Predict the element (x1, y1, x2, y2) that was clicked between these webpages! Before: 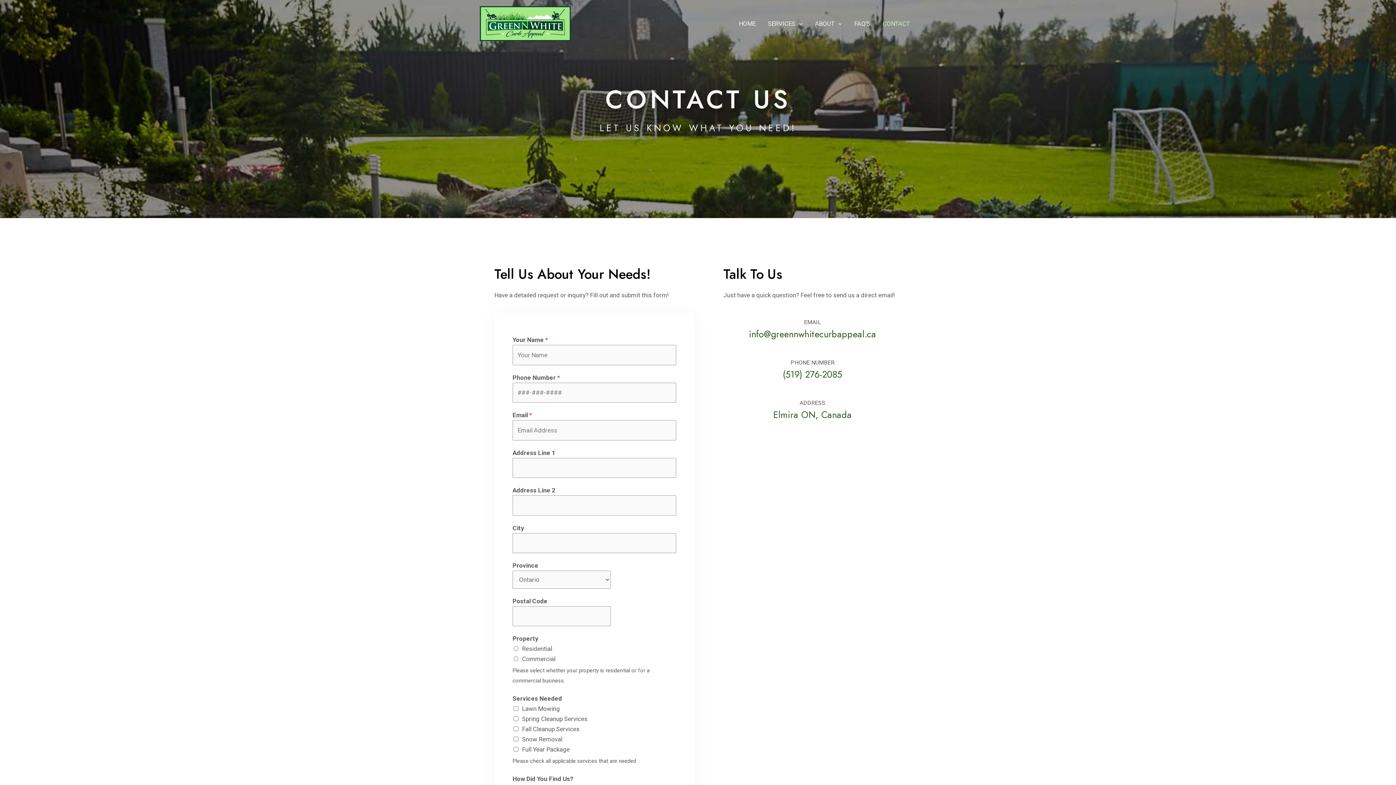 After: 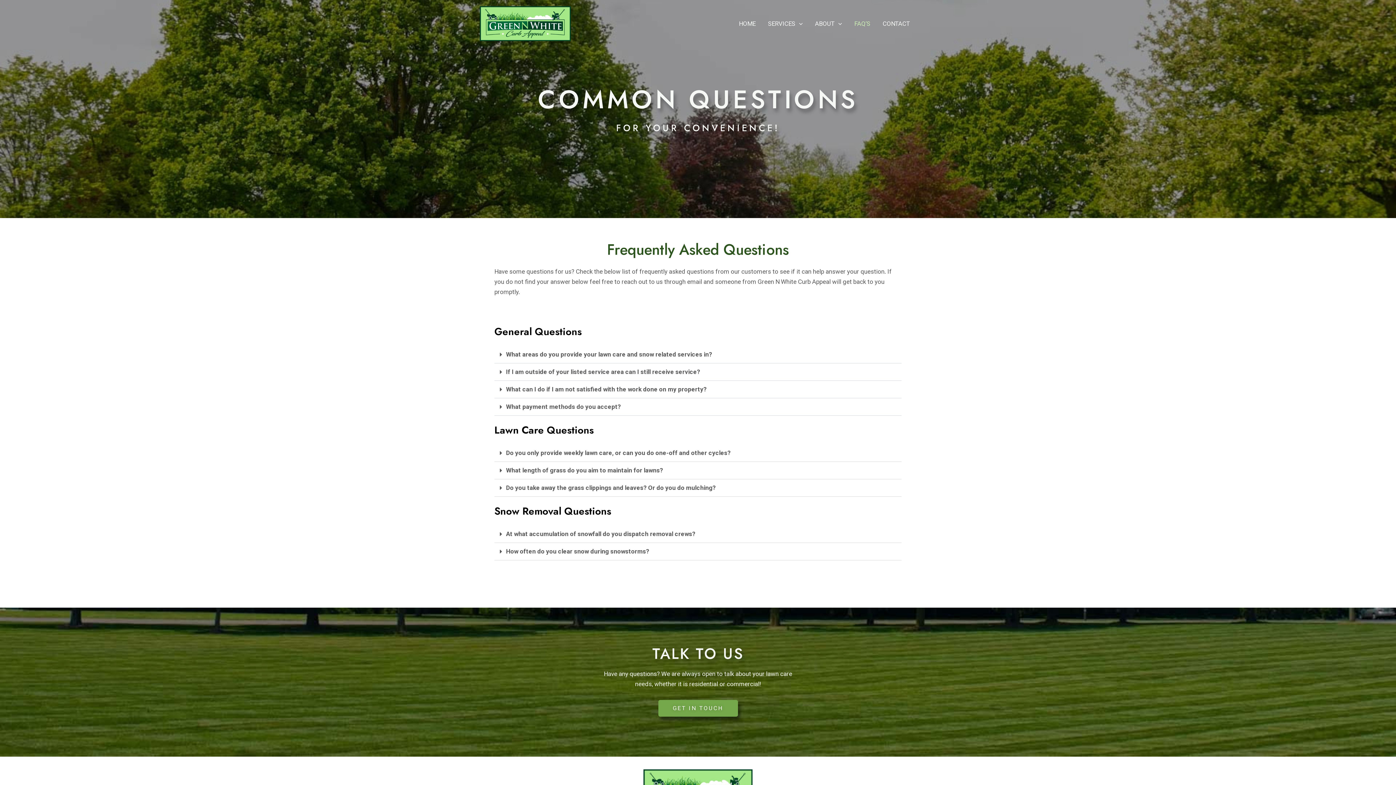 Action: label: FAQ’S bbox: (848, 9, 876, 38)